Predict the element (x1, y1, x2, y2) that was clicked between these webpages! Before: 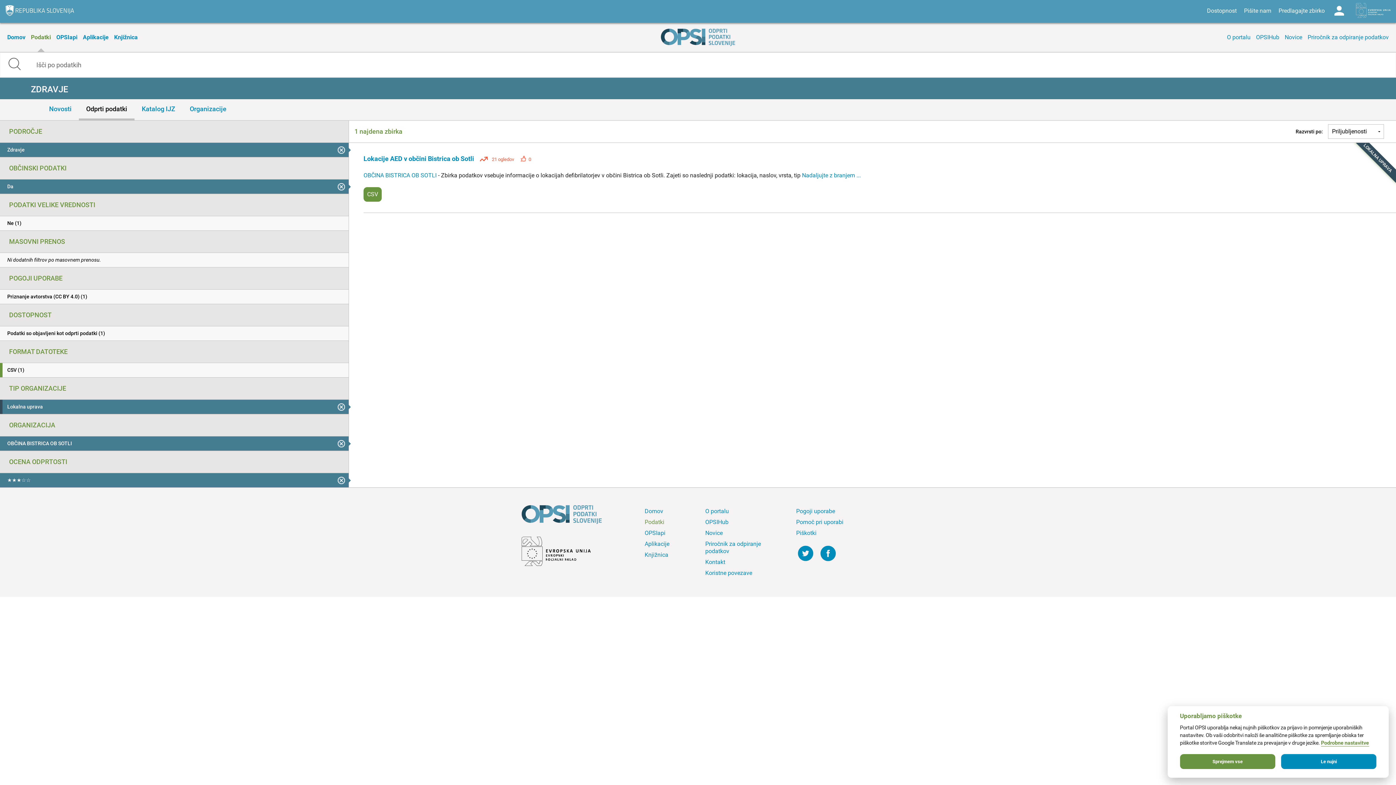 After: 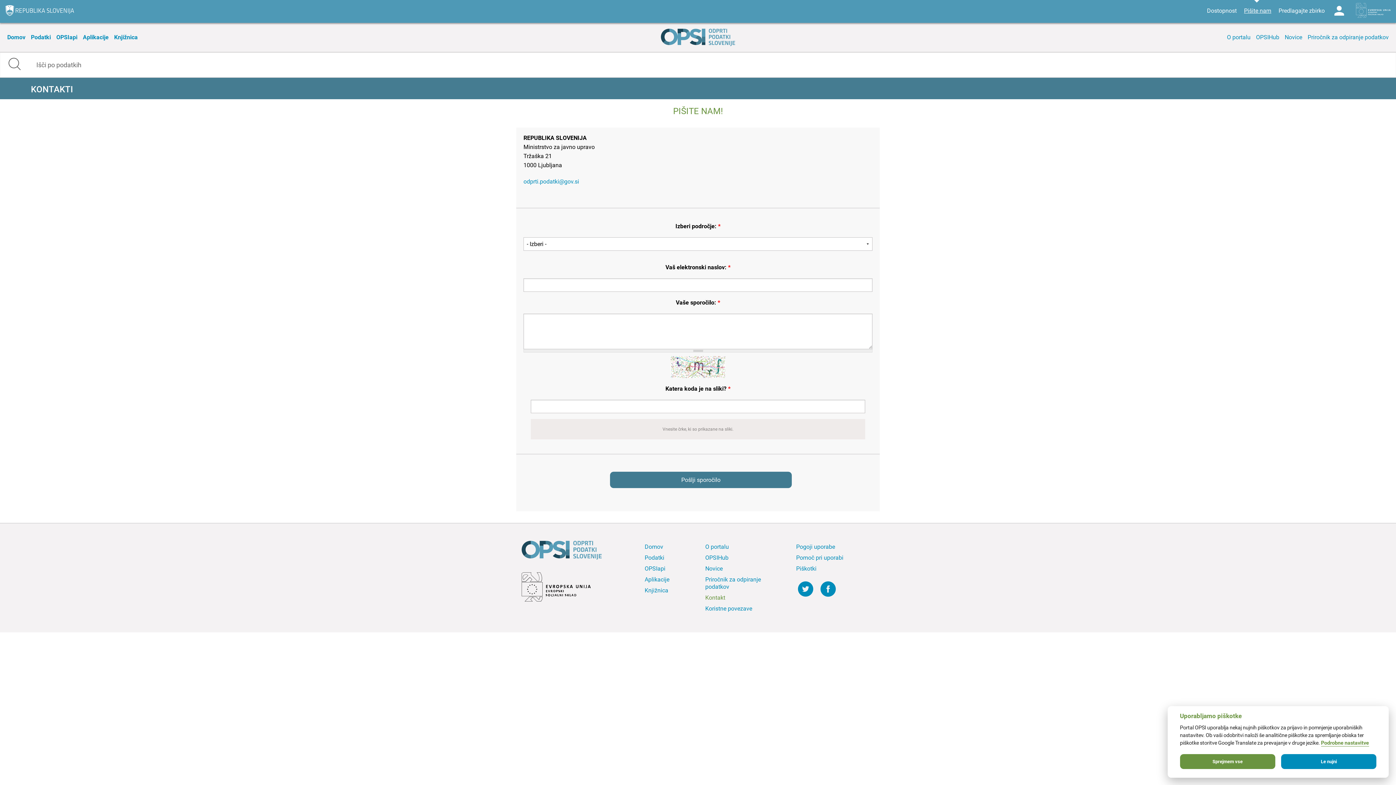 Action: label: Pišite nam bbox: (1240, 0, 1275, 21)